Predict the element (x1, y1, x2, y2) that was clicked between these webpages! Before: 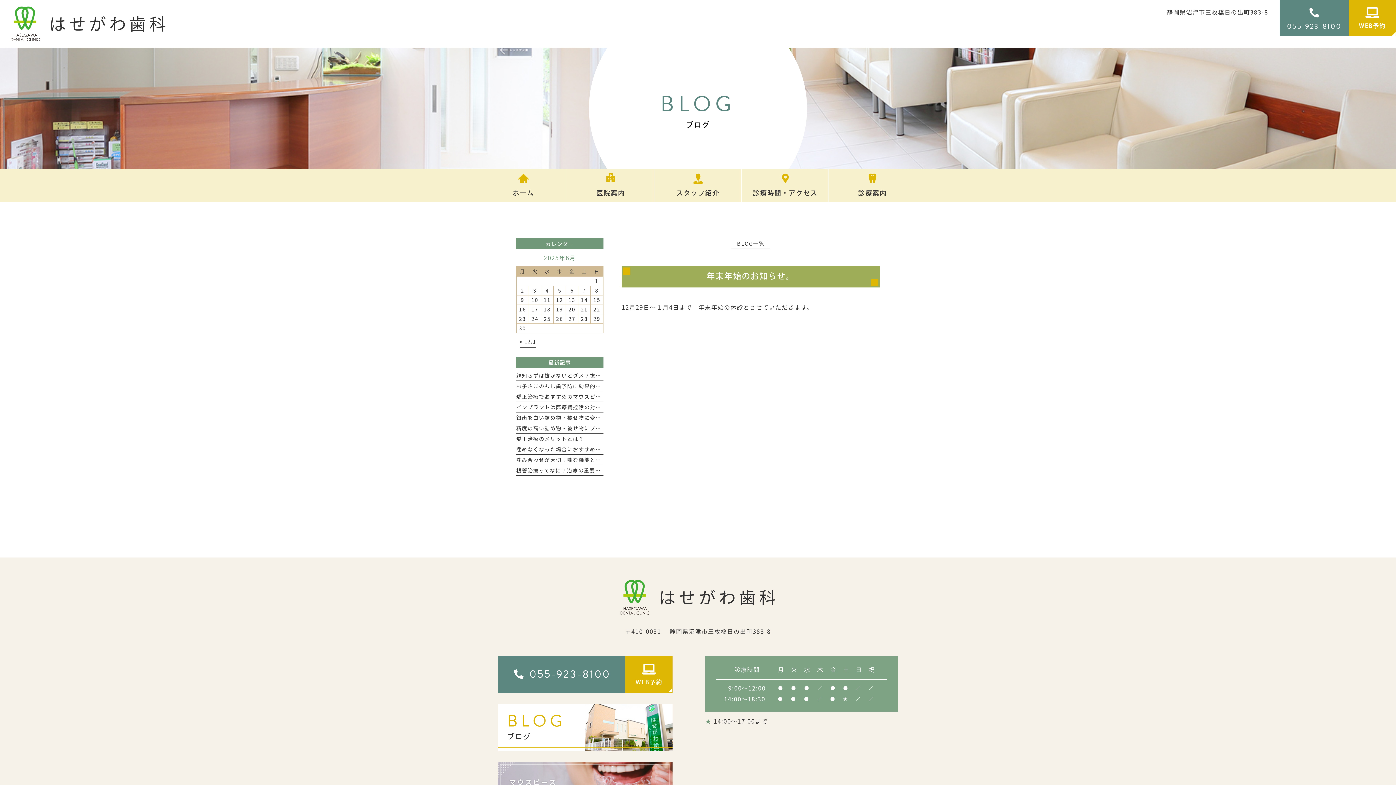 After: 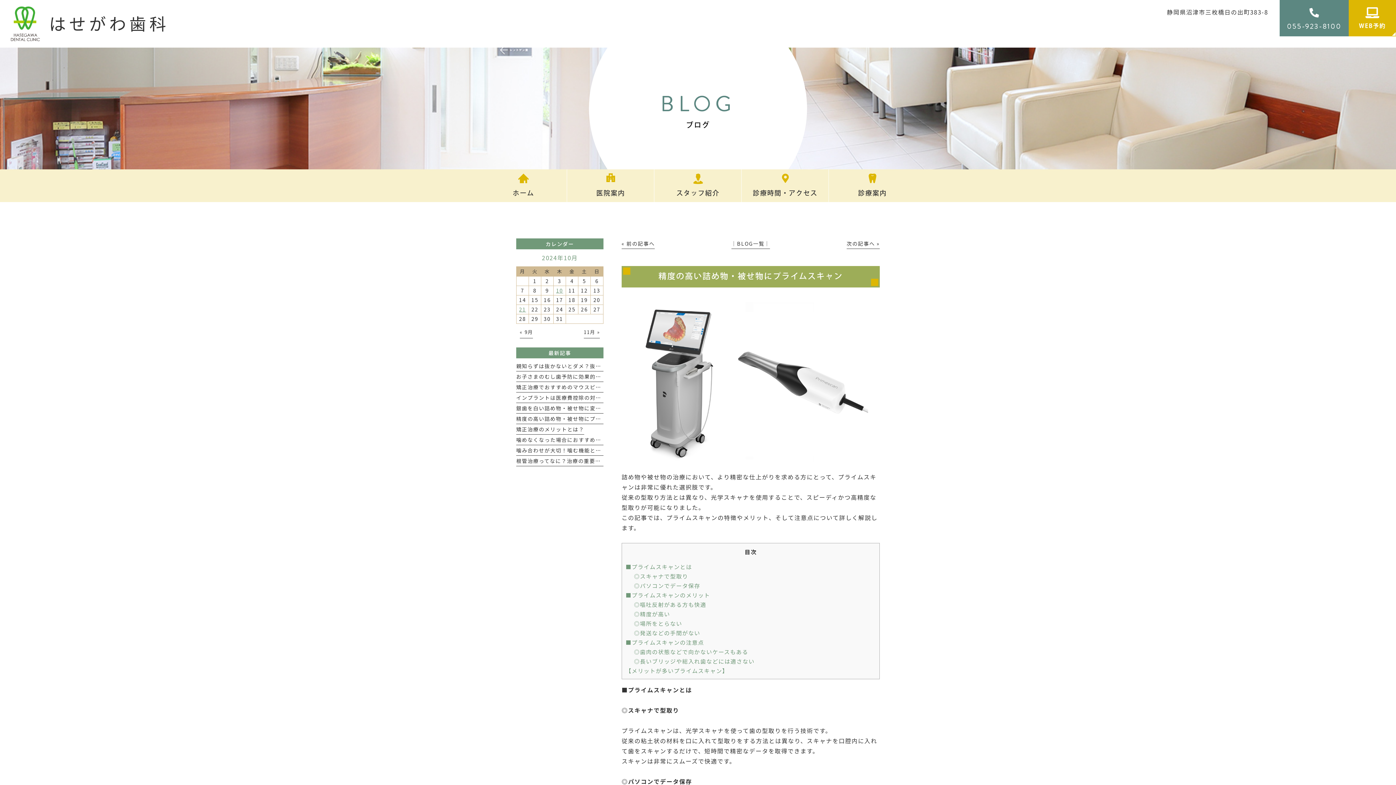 Action: bbox: (516, 424, 635, 433) label: 精度の高い詰め物・被せ物にプライムスキャン